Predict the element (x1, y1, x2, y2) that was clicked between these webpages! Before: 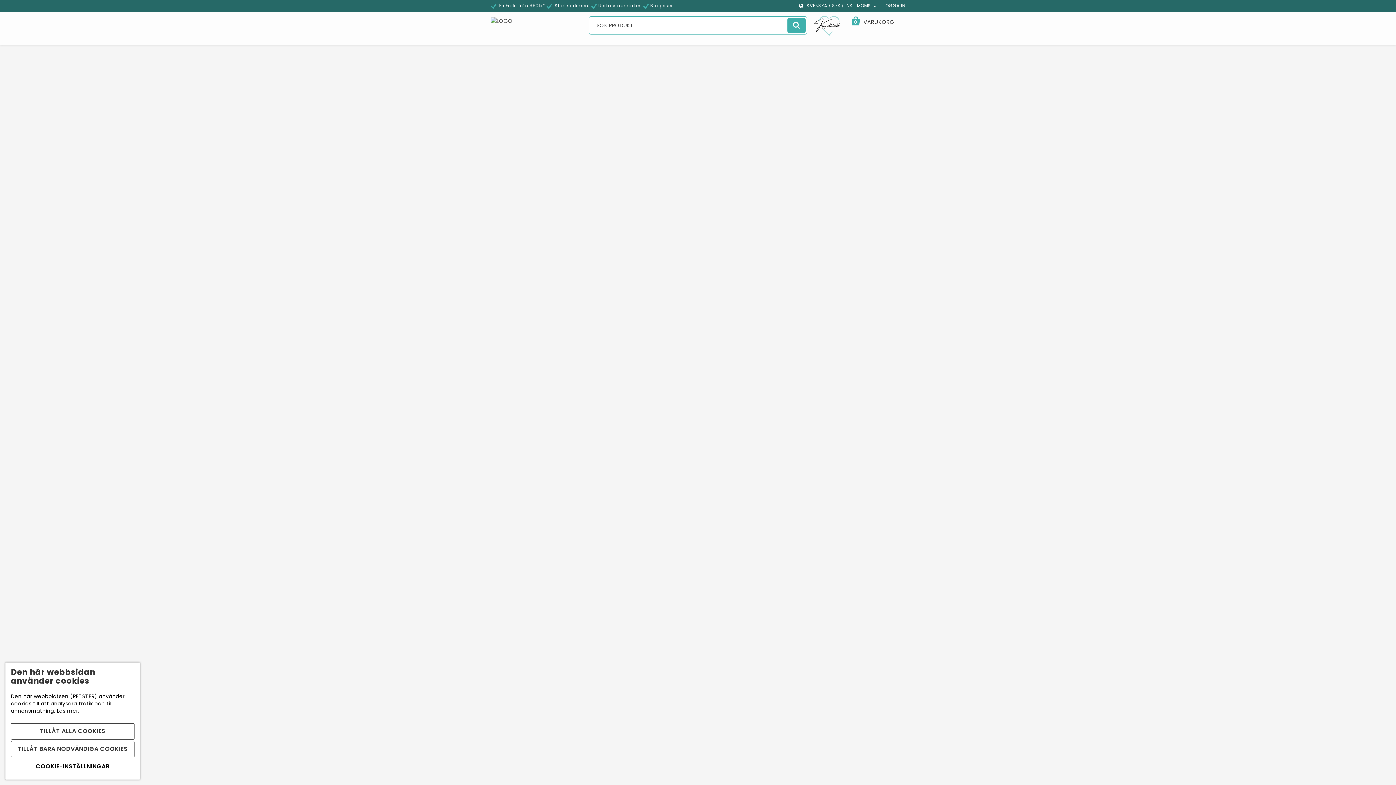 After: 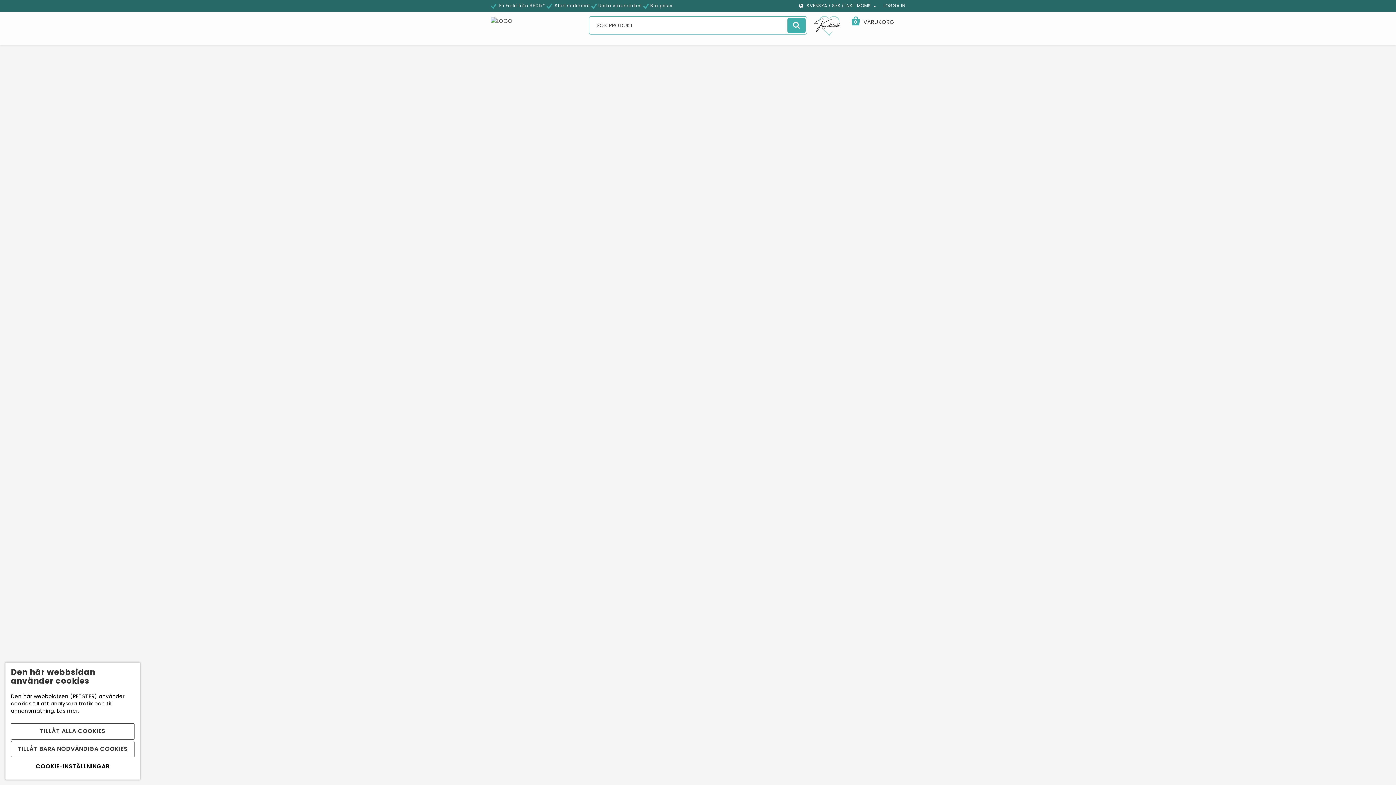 Action: bbox: (700, 383, 1246, 657)